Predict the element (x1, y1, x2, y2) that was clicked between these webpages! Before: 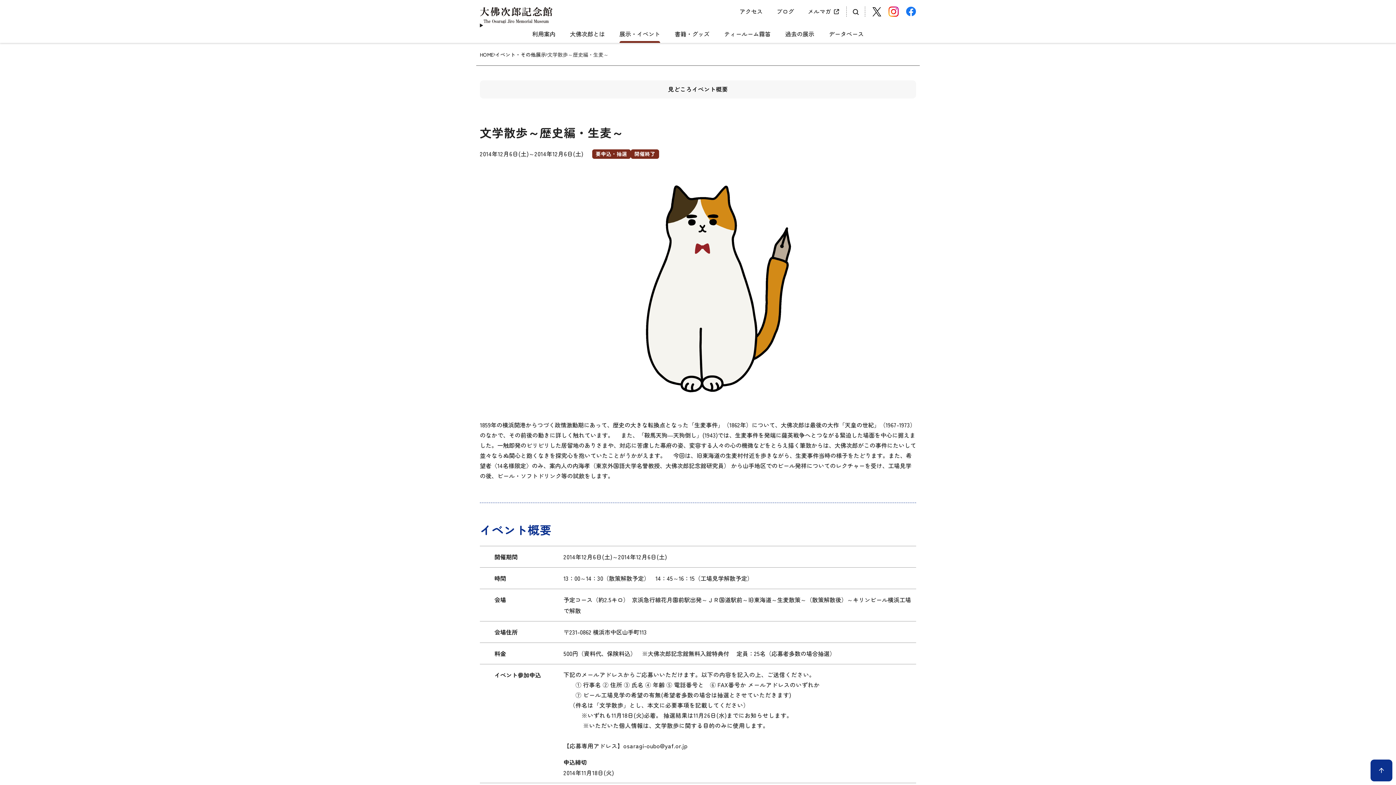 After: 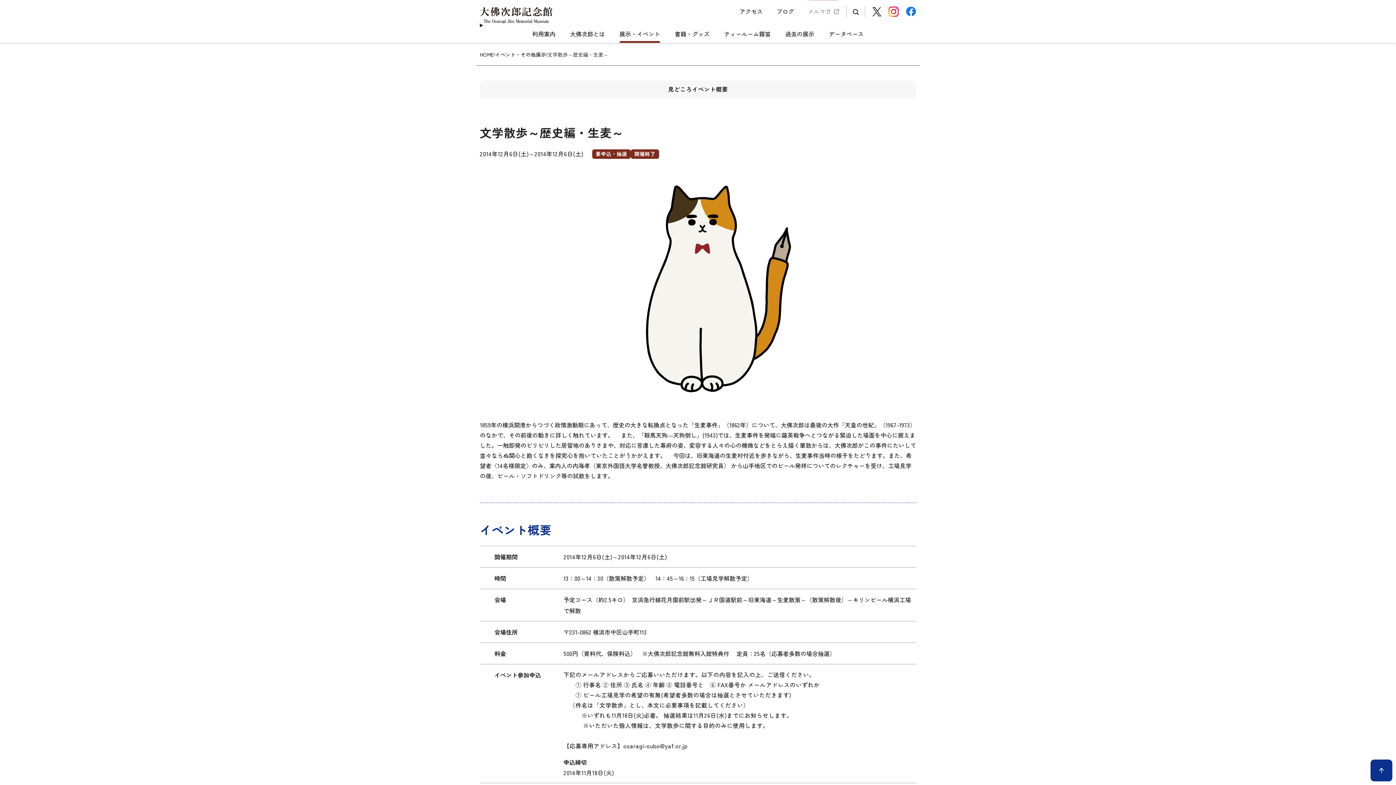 Action: label: メルマガ bbox: (808, 5, 839, 17)